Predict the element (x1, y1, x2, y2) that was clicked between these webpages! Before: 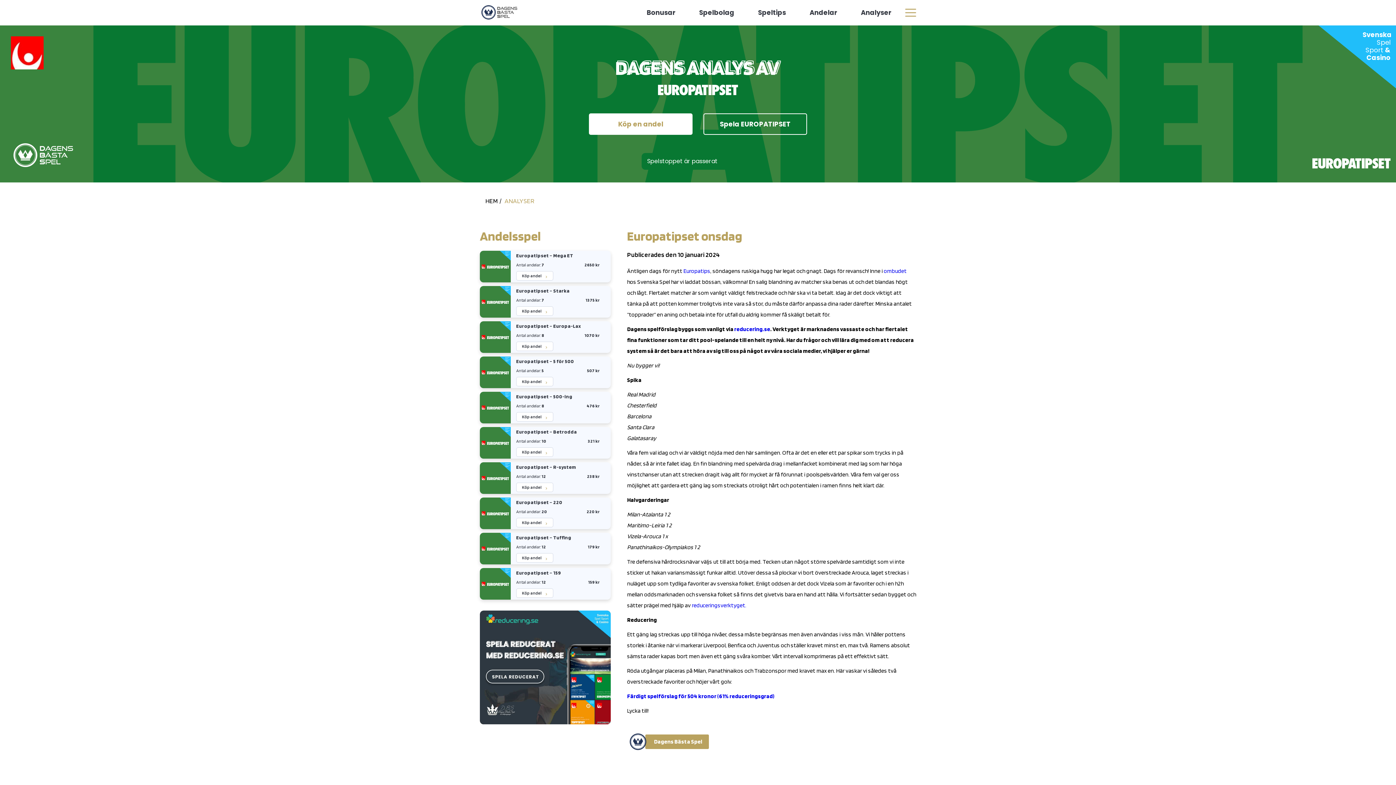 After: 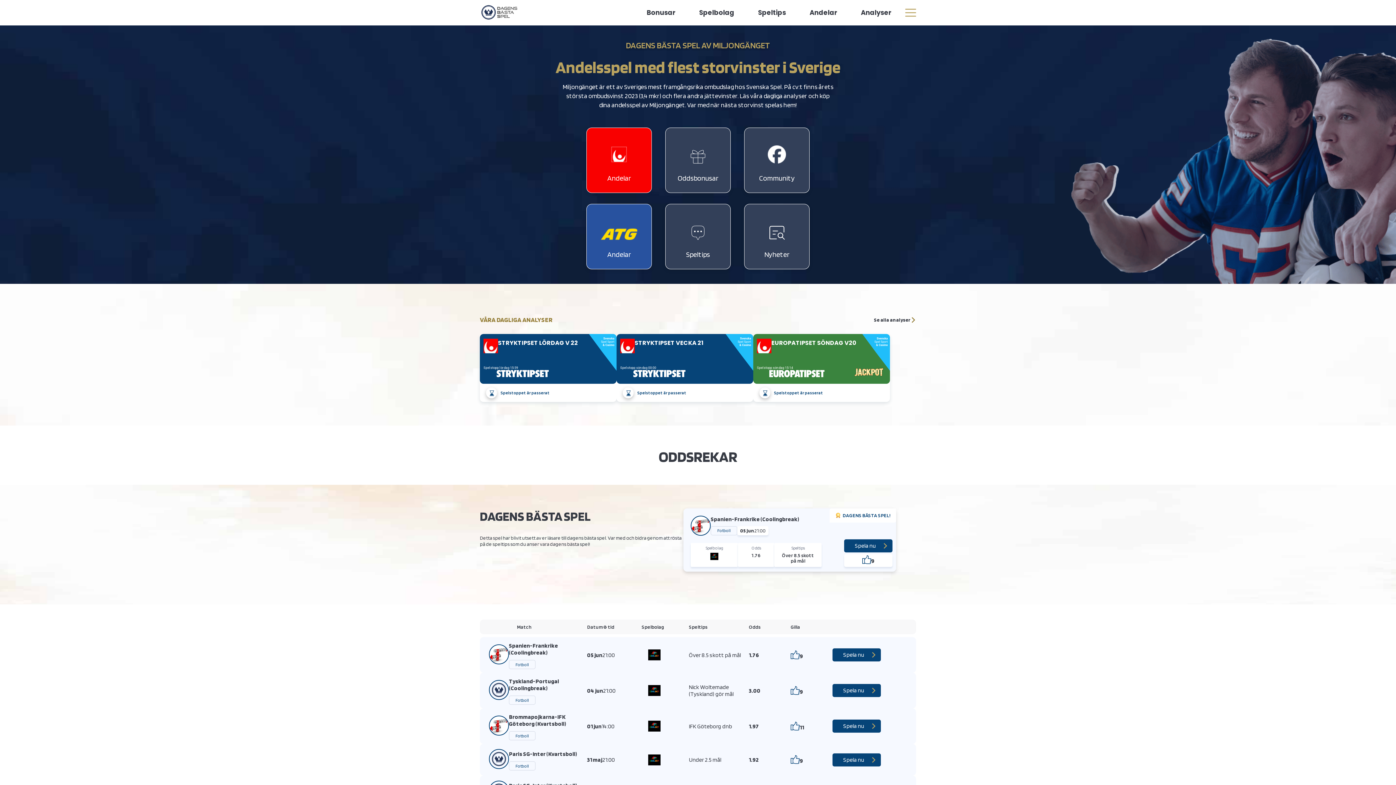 Action: label: HEM bbox: (485, 197, 497, 204)